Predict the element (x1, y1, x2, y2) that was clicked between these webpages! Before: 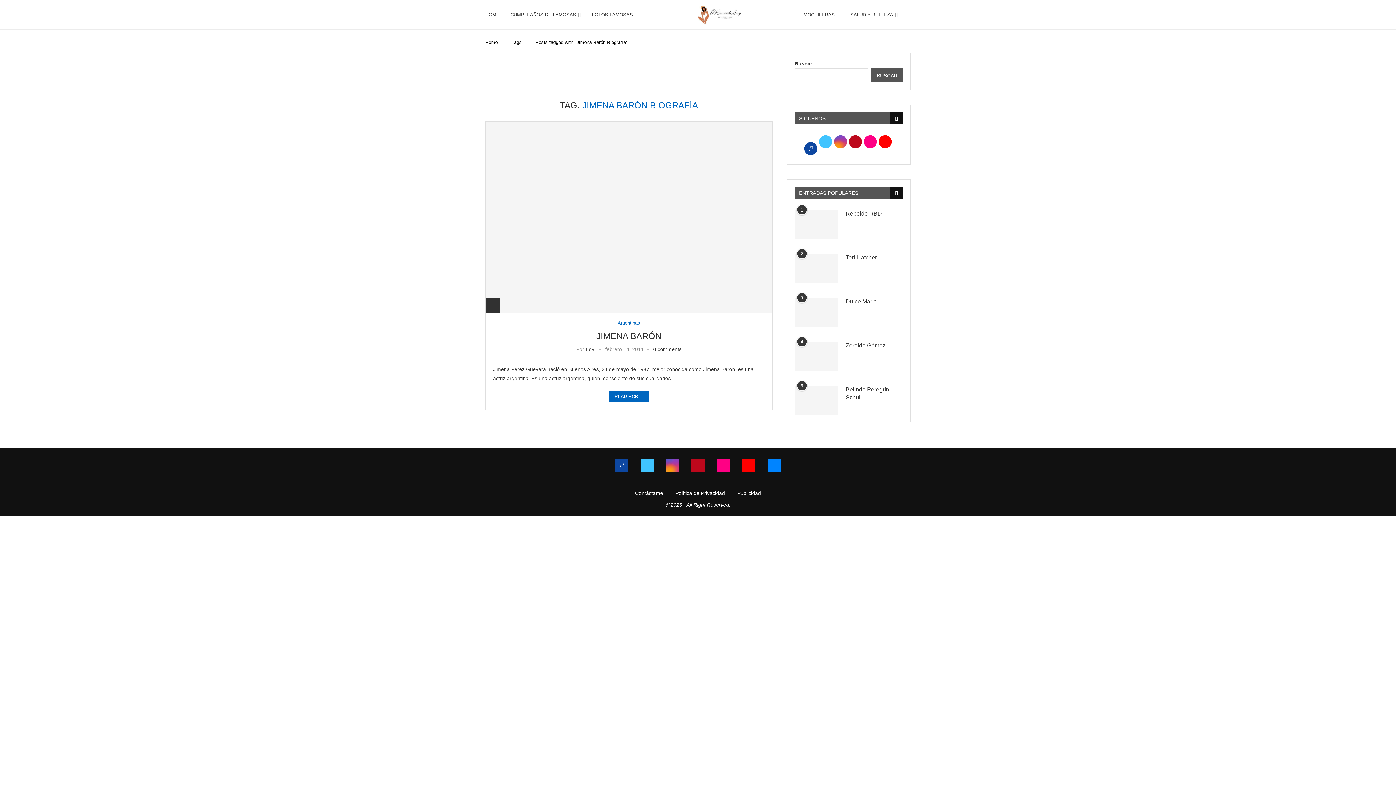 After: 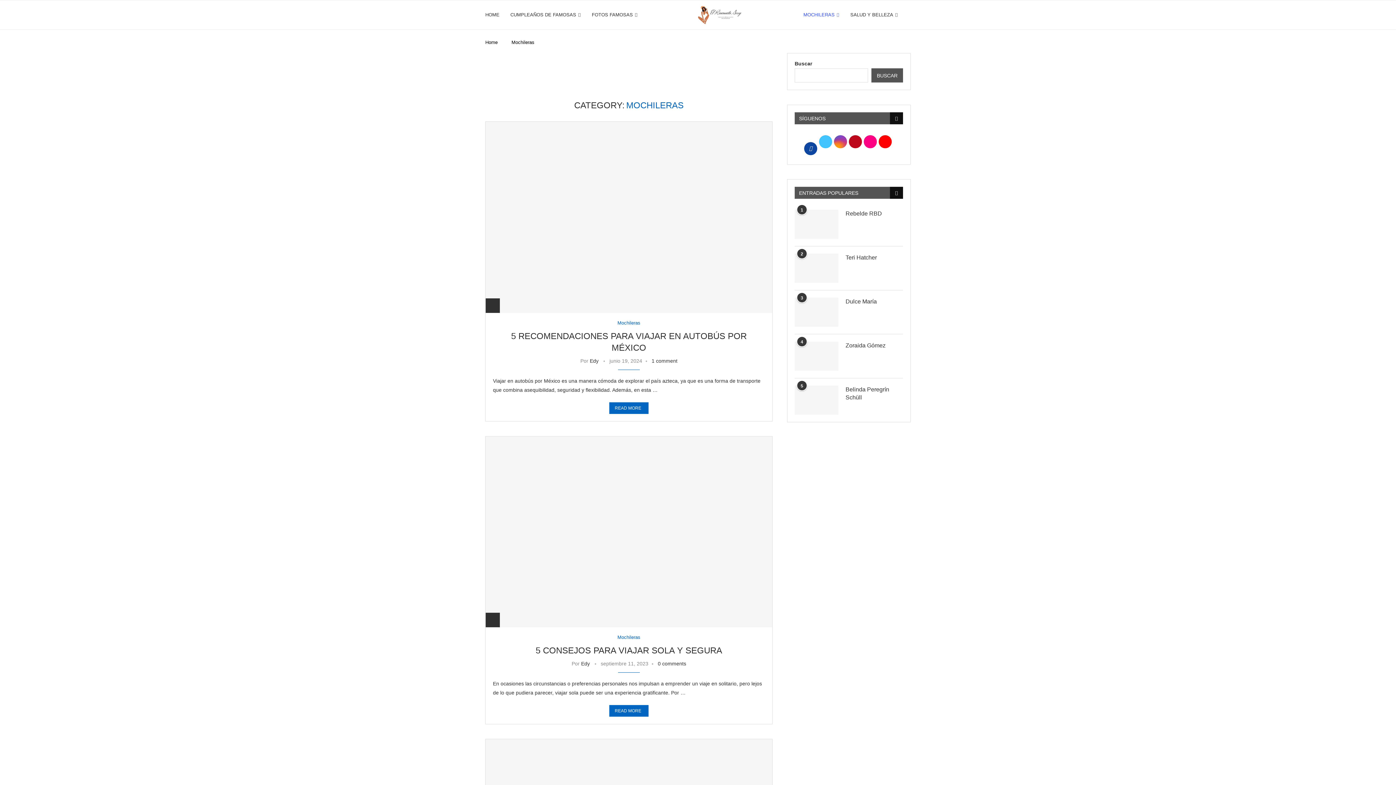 Action: label: MOCHILERAS bbox: (803, 0, 839, 29)